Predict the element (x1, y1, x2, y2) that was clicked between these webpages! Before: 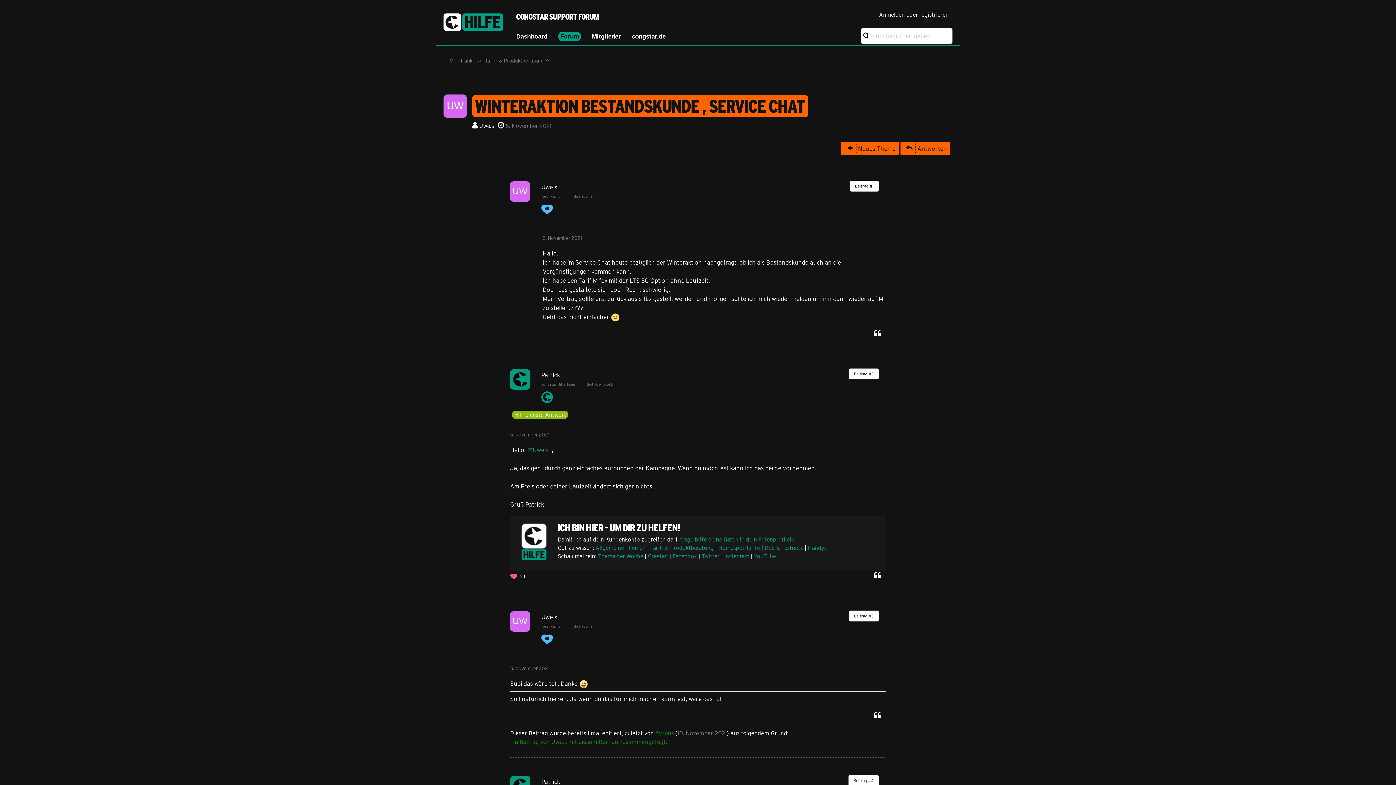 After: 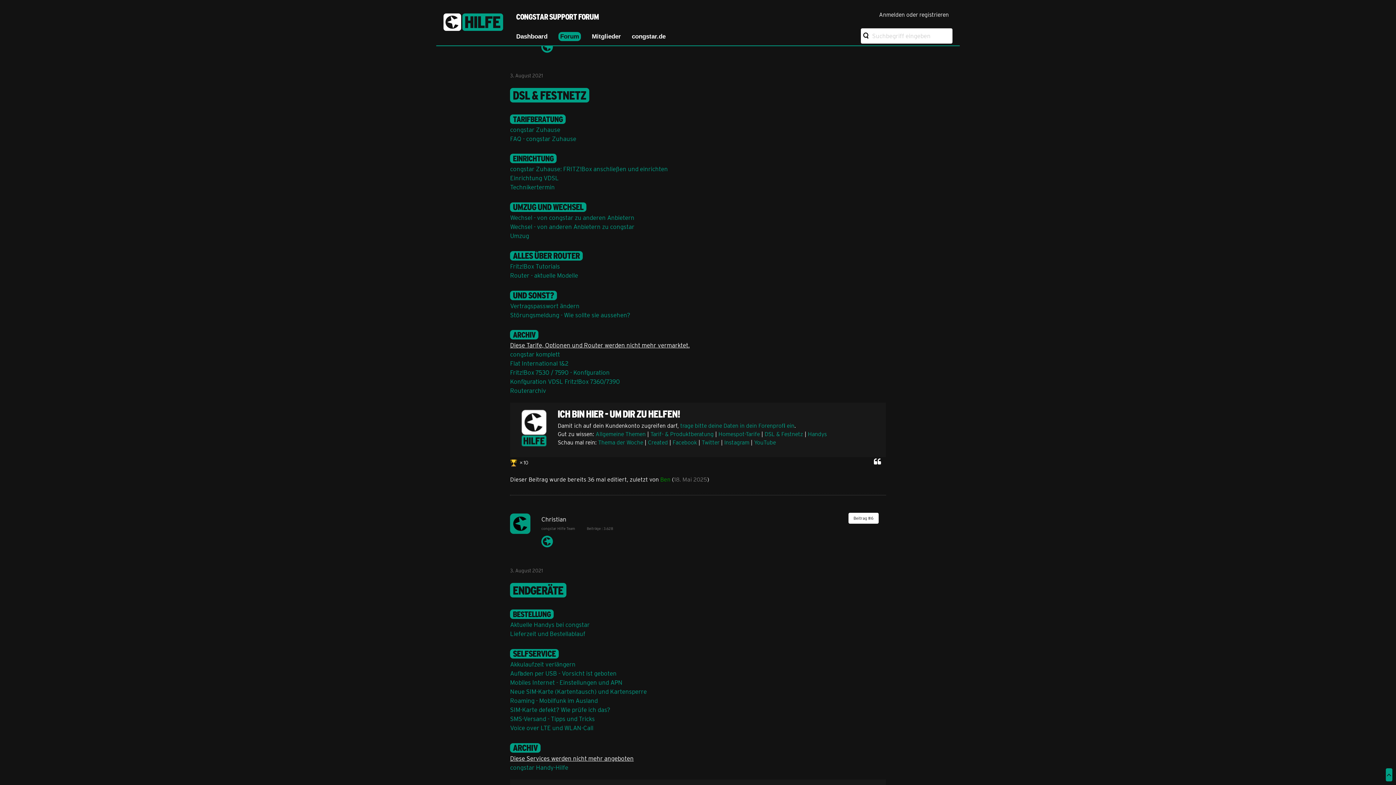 Action: bbox: (764, 544, 803, 551) label: DSL & Festnetz